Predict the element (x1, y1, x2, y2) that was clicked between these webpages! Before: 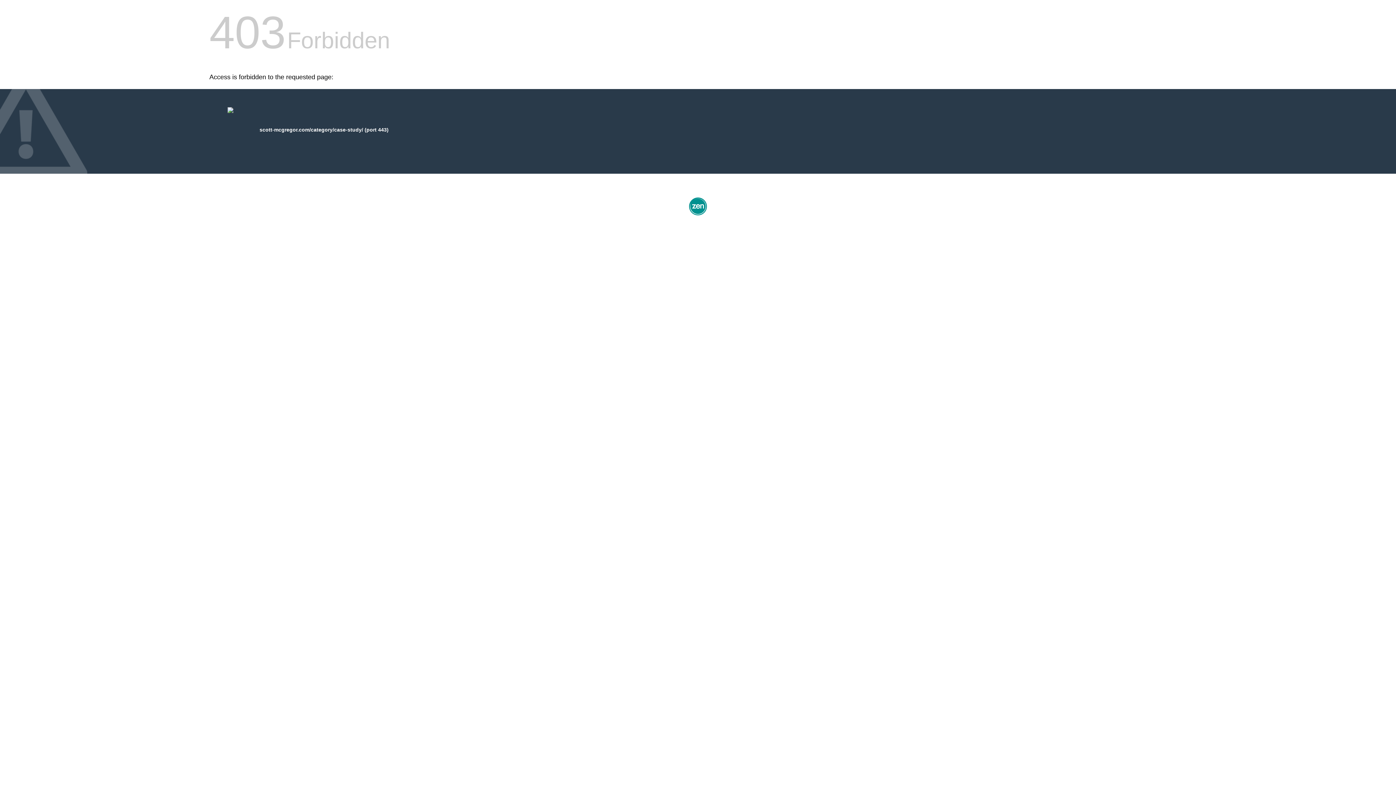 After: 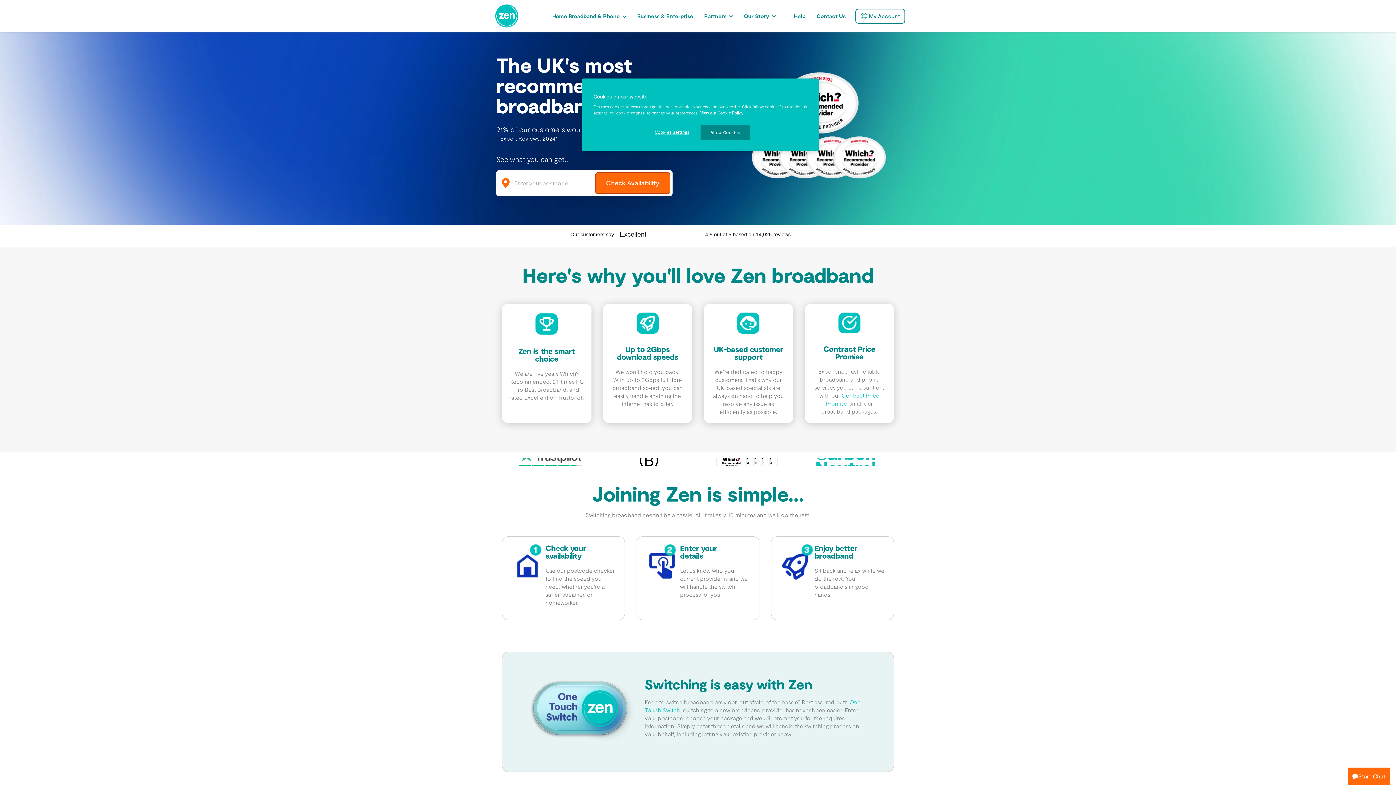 Action: bbox: (687, 212, 709, 218)